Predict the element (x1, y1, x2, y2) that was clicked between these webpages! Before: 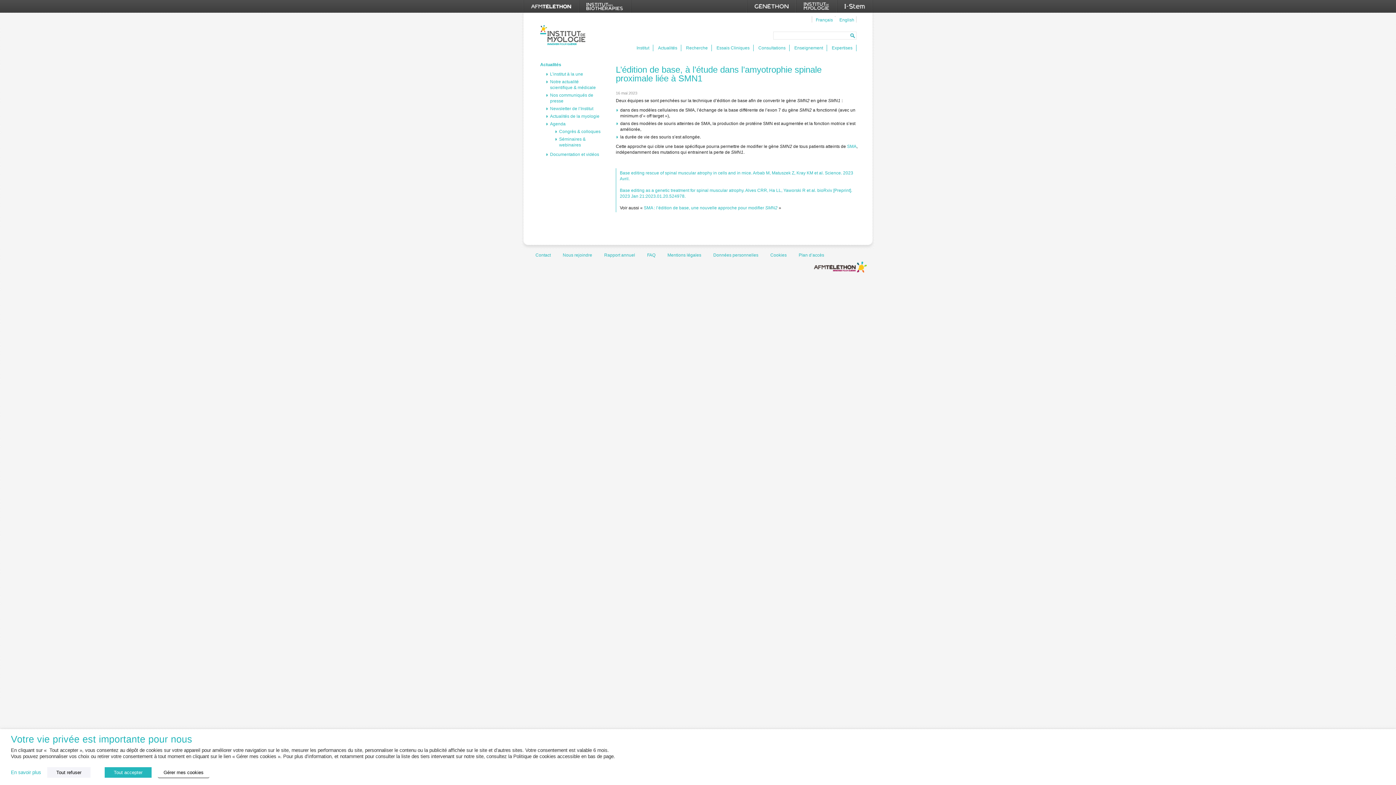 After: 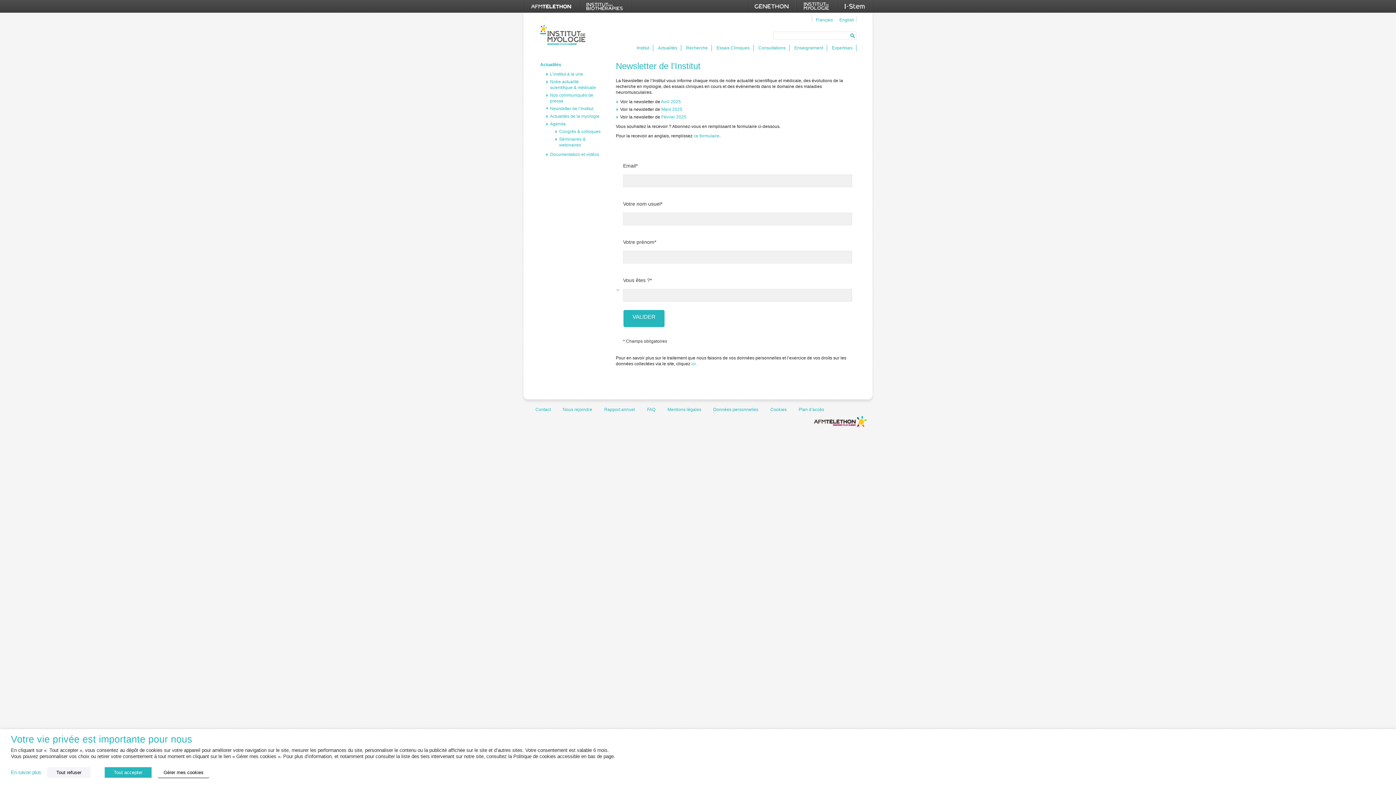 Action: bbox: (550, 106, 593, 111) label: Newsletter de l’Institut